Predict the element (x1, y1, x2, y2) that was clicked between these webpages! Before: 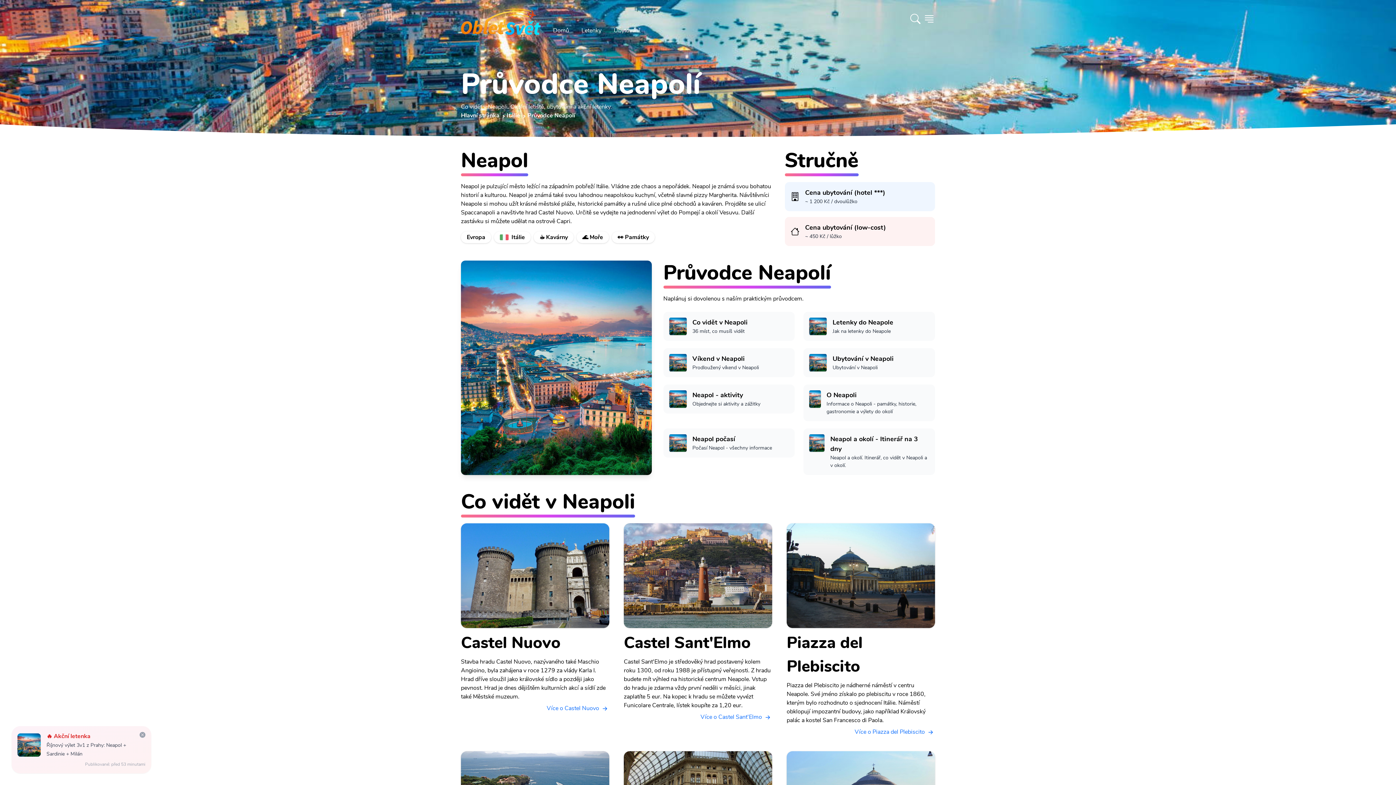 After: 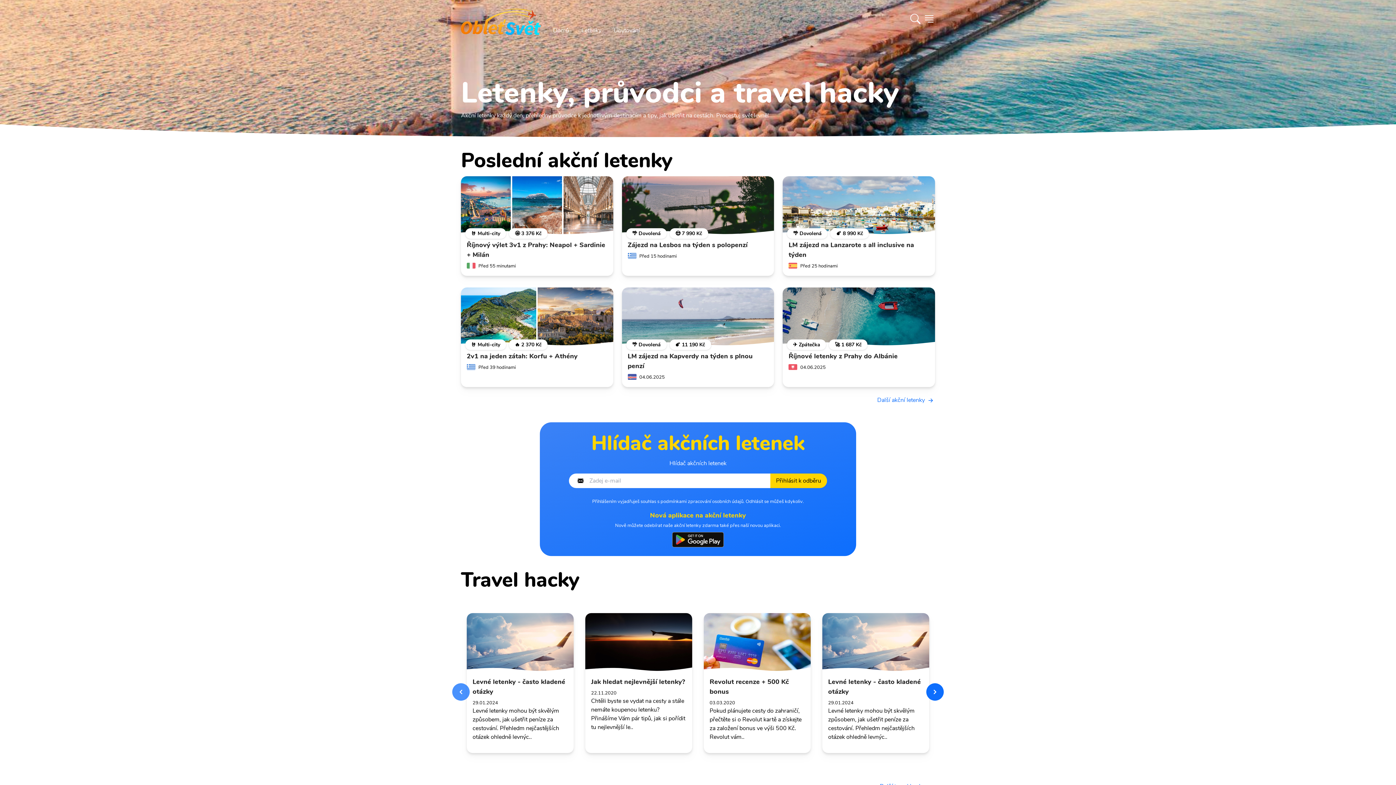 Action: label: Domů bbox: (547, 23, 575, 37)